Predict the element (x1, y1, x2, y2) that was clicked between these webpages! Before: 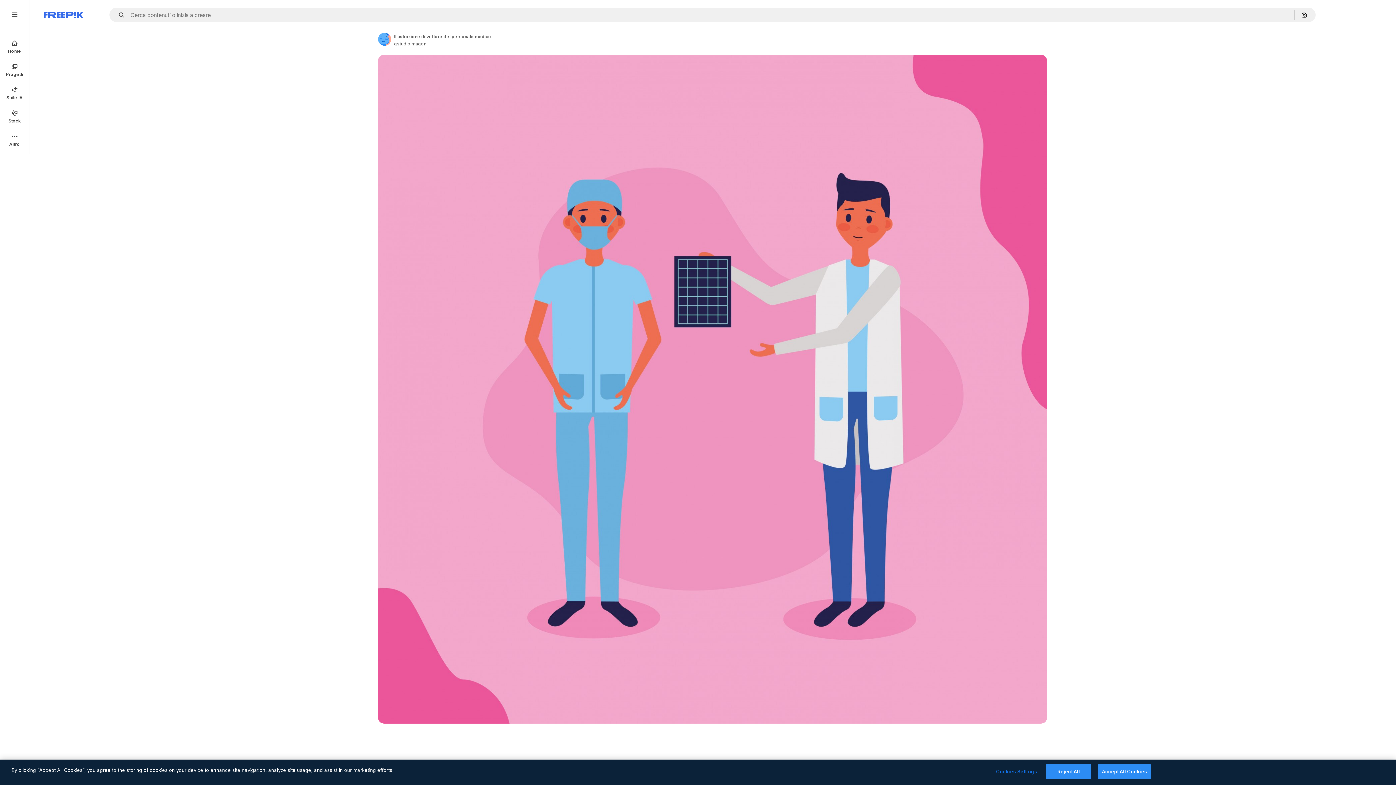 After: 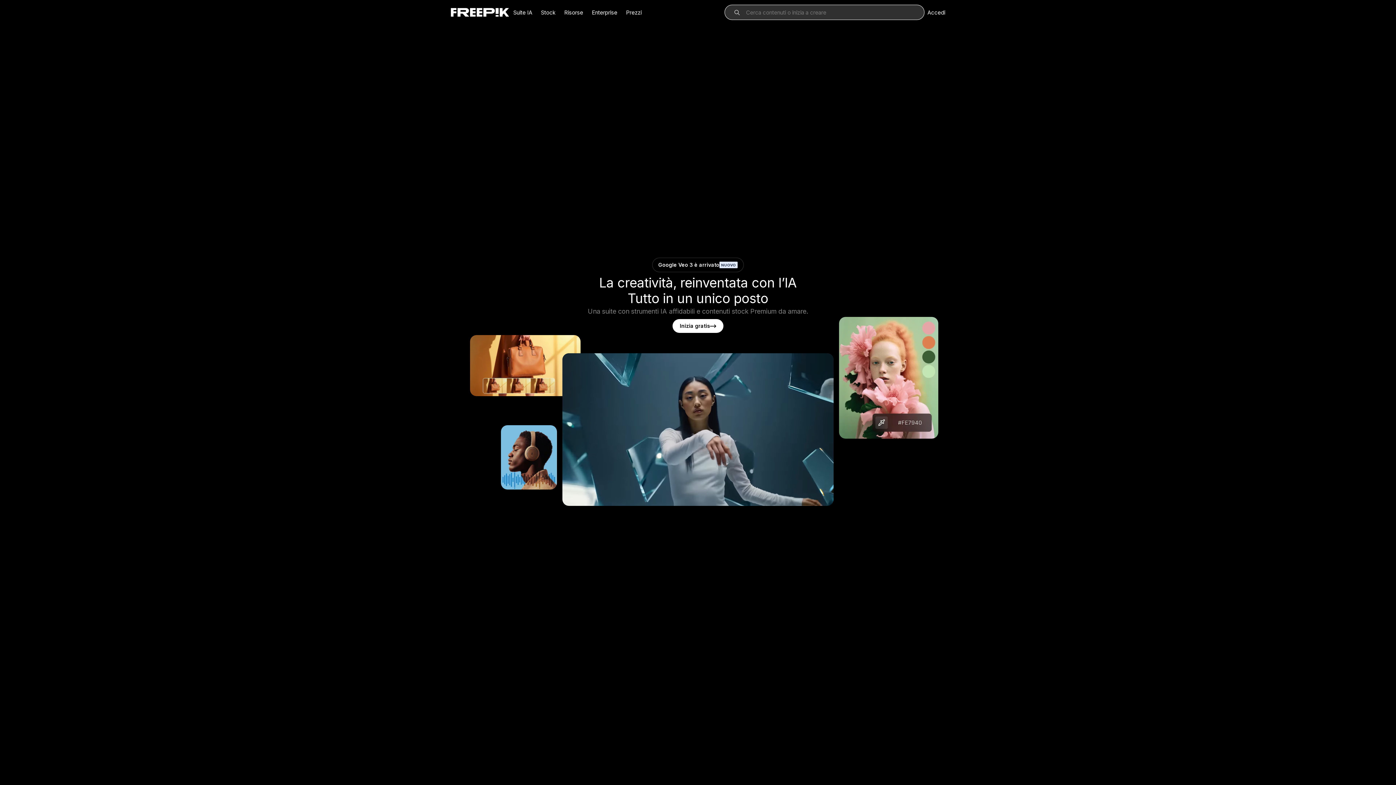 Action: bbox: (43, 12, 83, 17) label: Freepik